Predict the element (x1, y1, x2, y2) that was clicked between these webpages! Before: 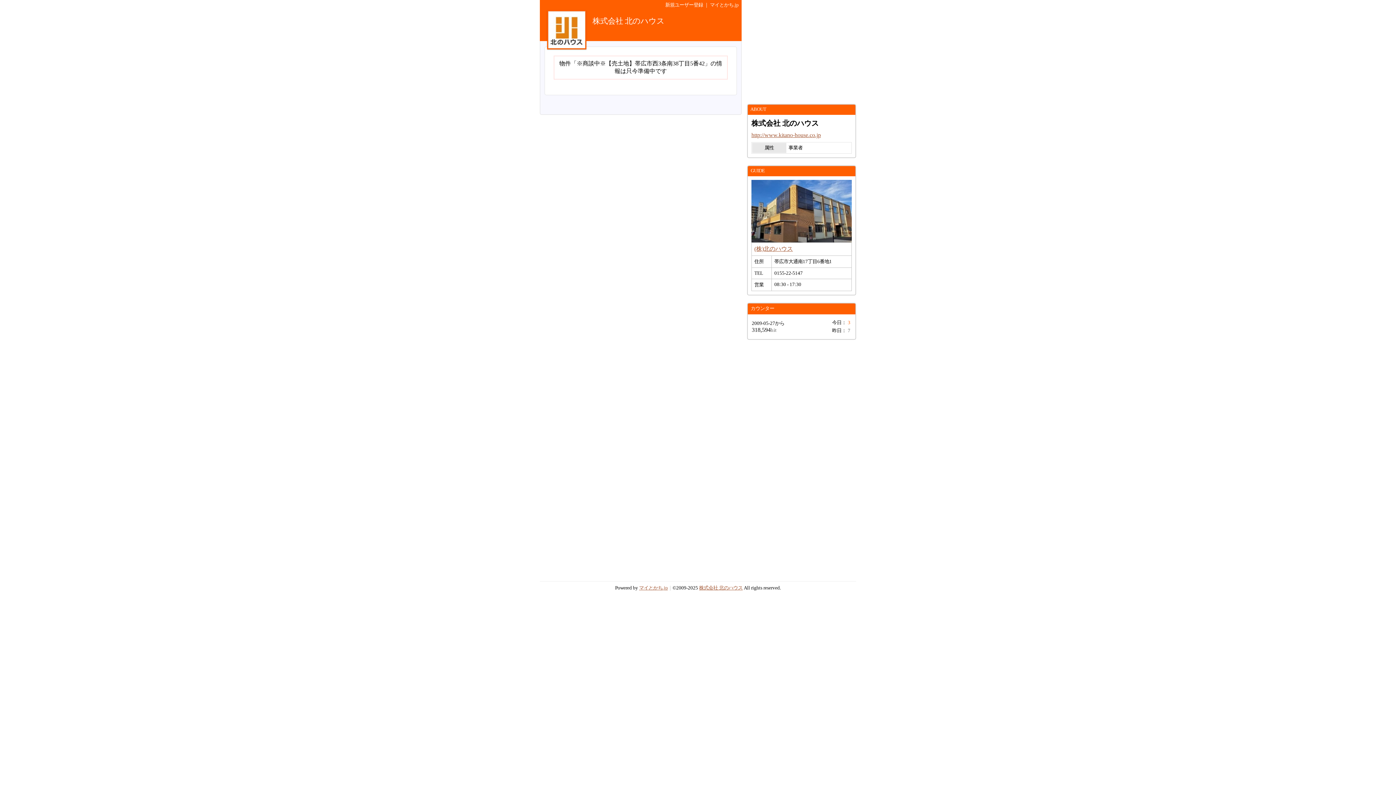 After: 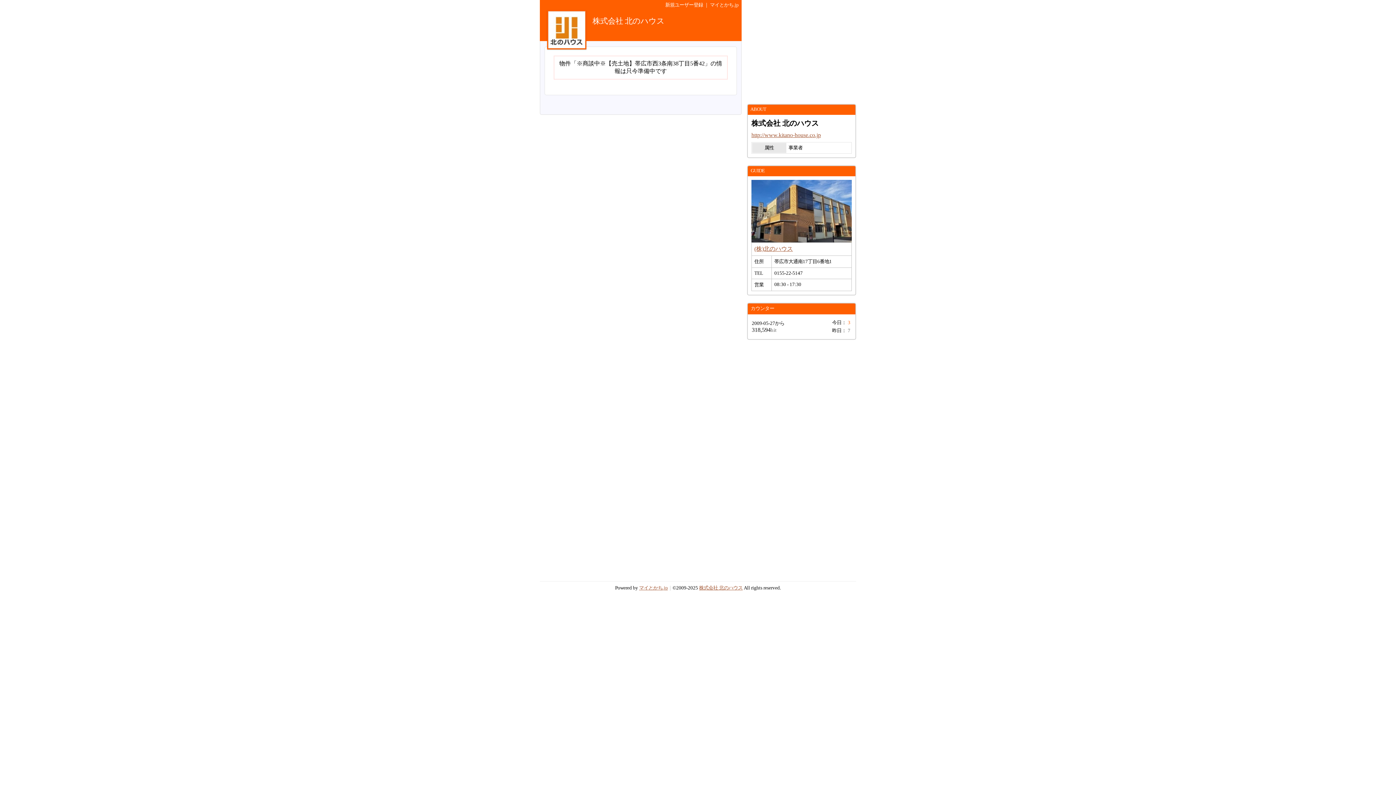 Action: label: http://www.kitano-house.co.jp bbox: (751, 132, 821, 138)